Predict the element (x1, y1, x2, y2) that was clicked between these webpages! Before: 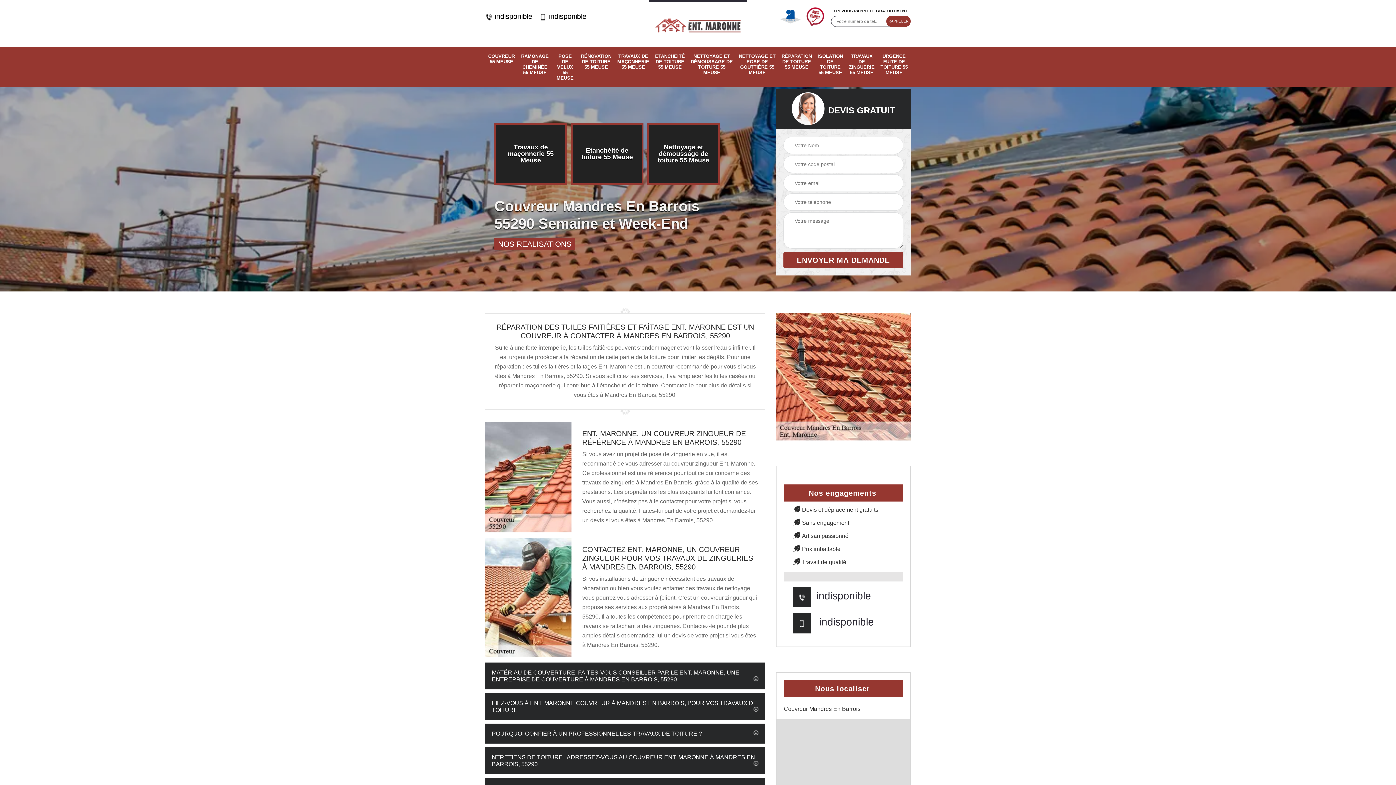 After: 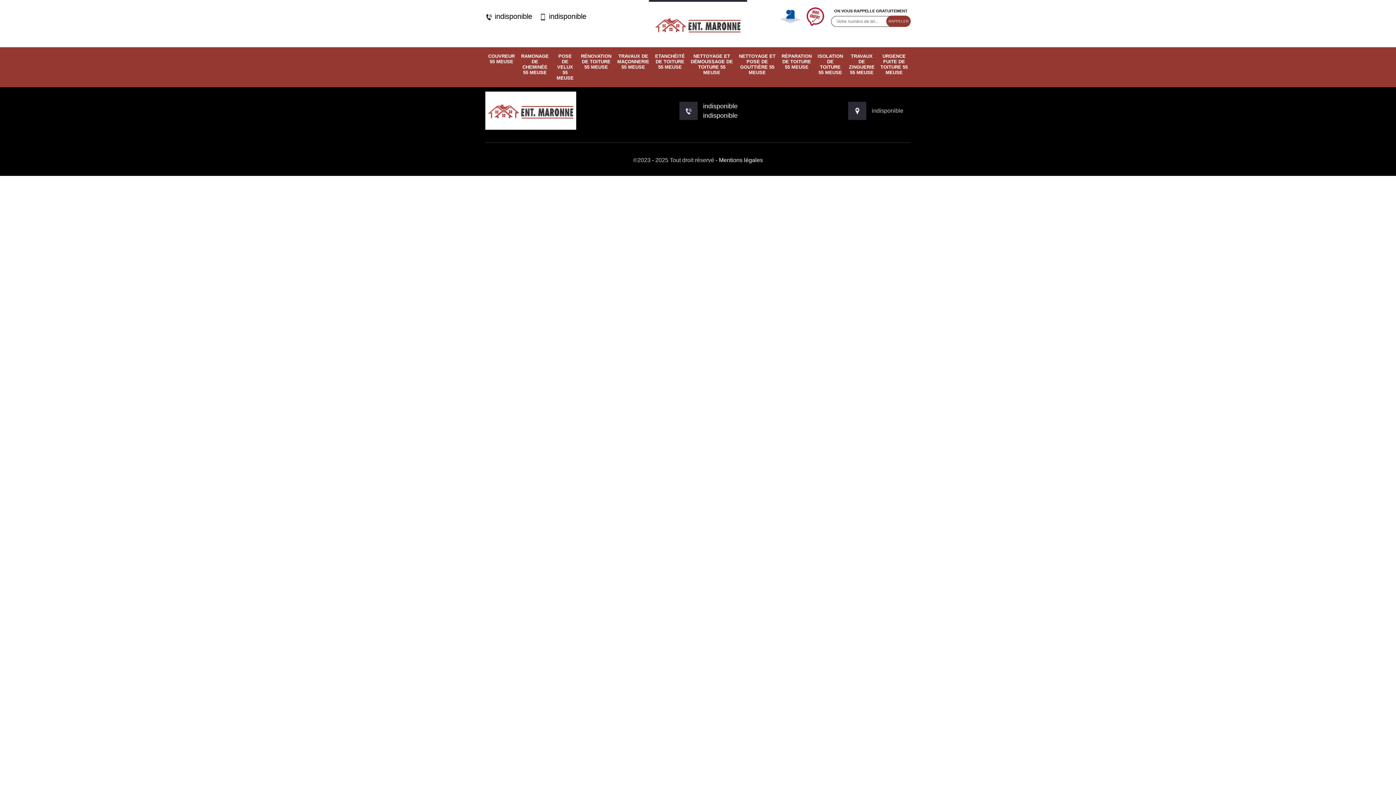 Action: bbox: (494, 238, 575, 250) label: NOS REALISATIONS